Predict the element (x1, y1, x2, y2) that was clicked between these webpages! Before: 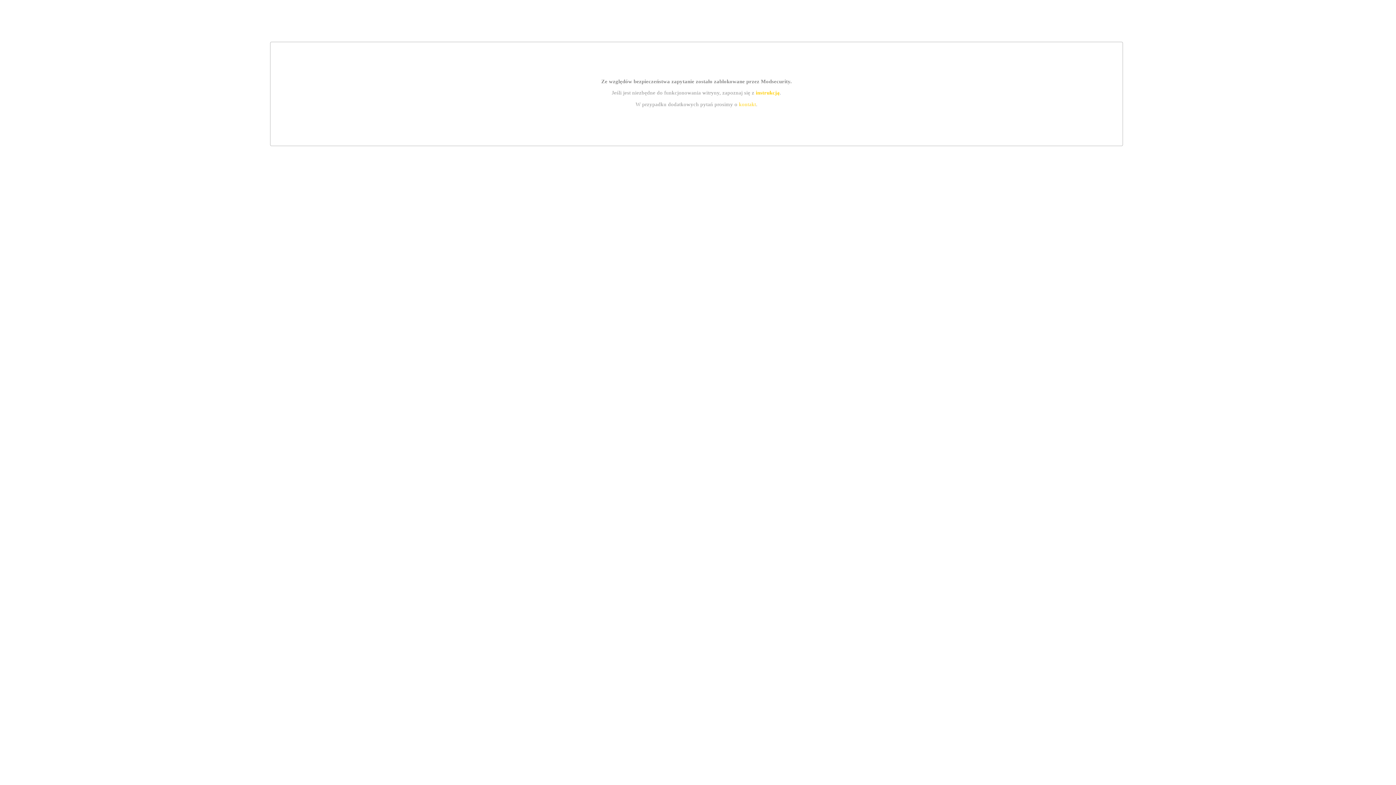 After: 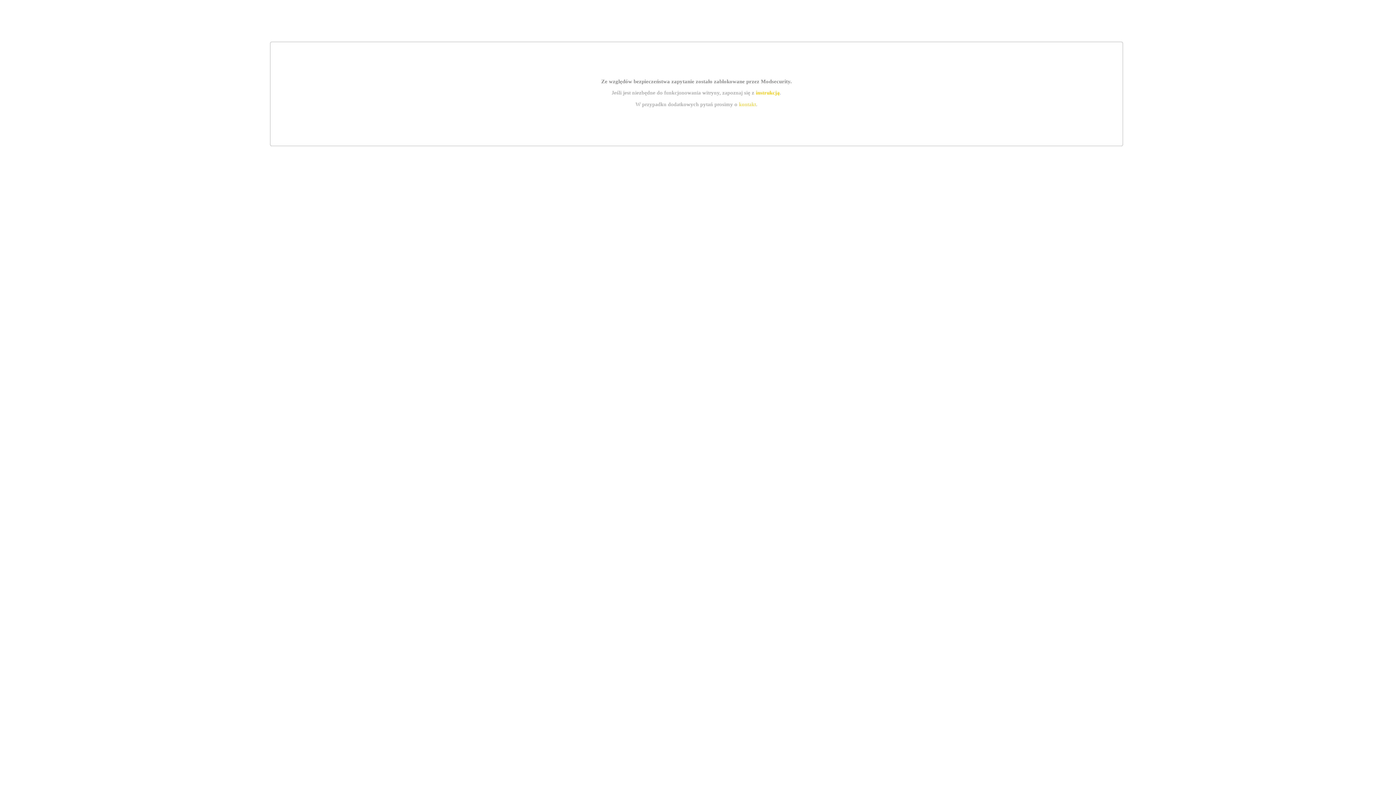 Action: label: instrukcją bbox: (755, 89, 779, 95)